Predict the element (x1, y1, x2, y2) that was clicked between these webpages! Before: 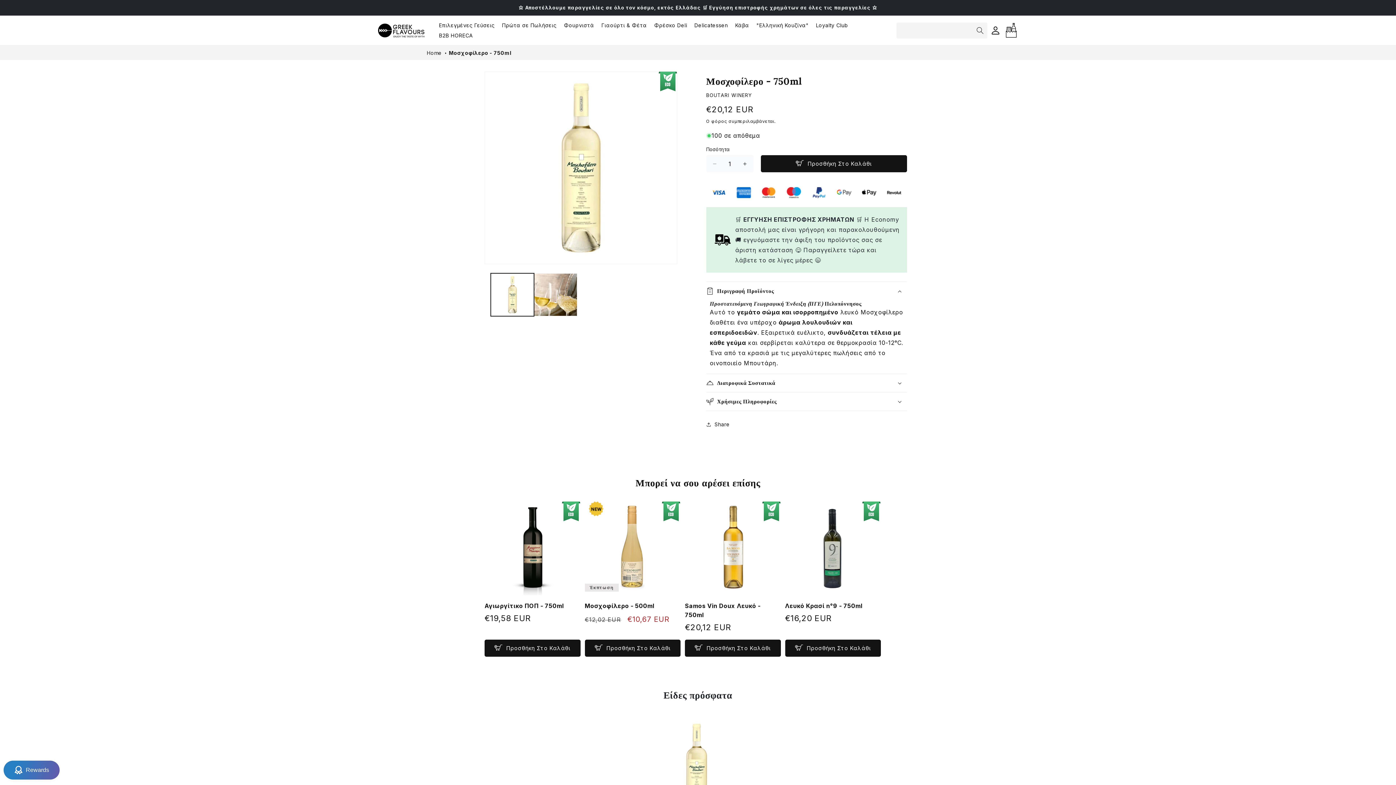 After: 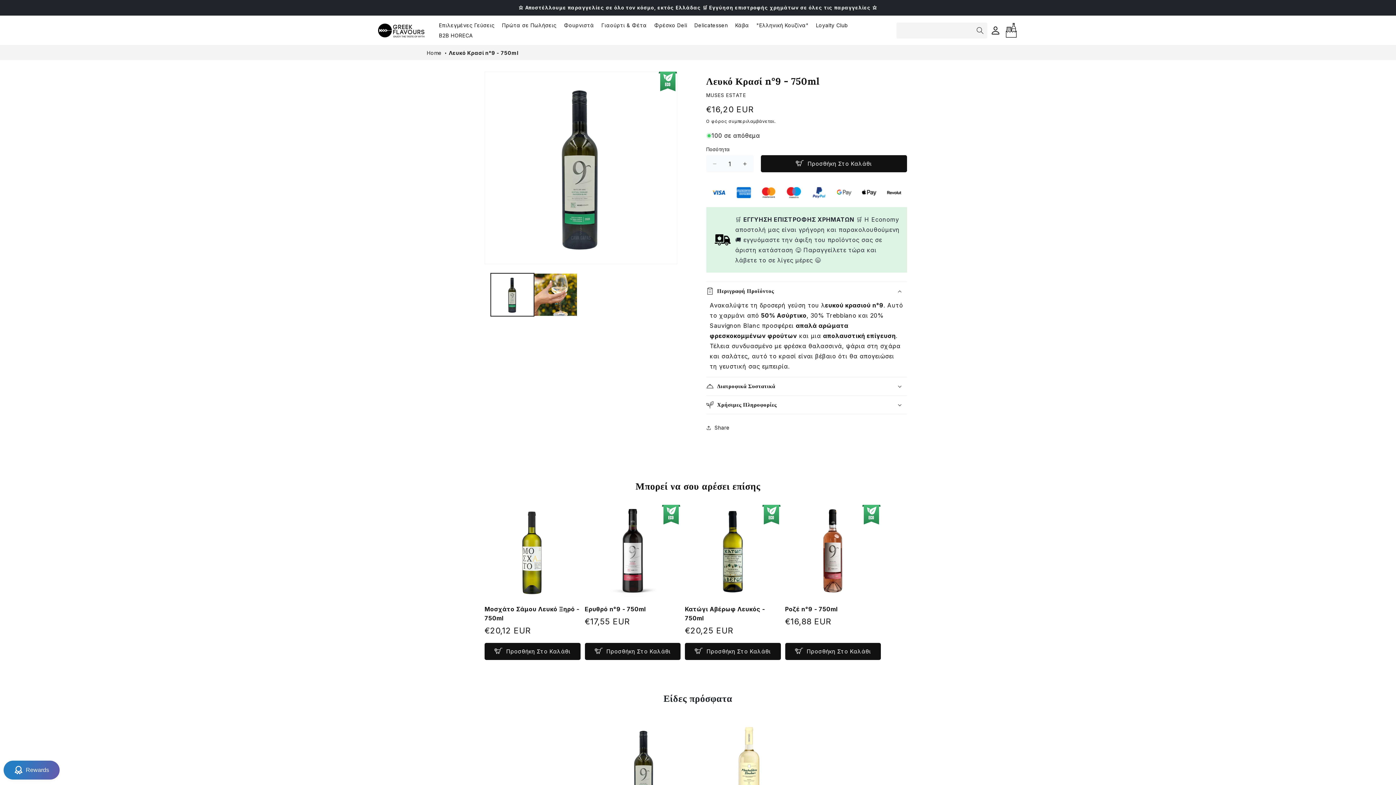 Action: label: Λευκό Κρασί n°9 - 750ml bbox: (785, 601, 881, 610)